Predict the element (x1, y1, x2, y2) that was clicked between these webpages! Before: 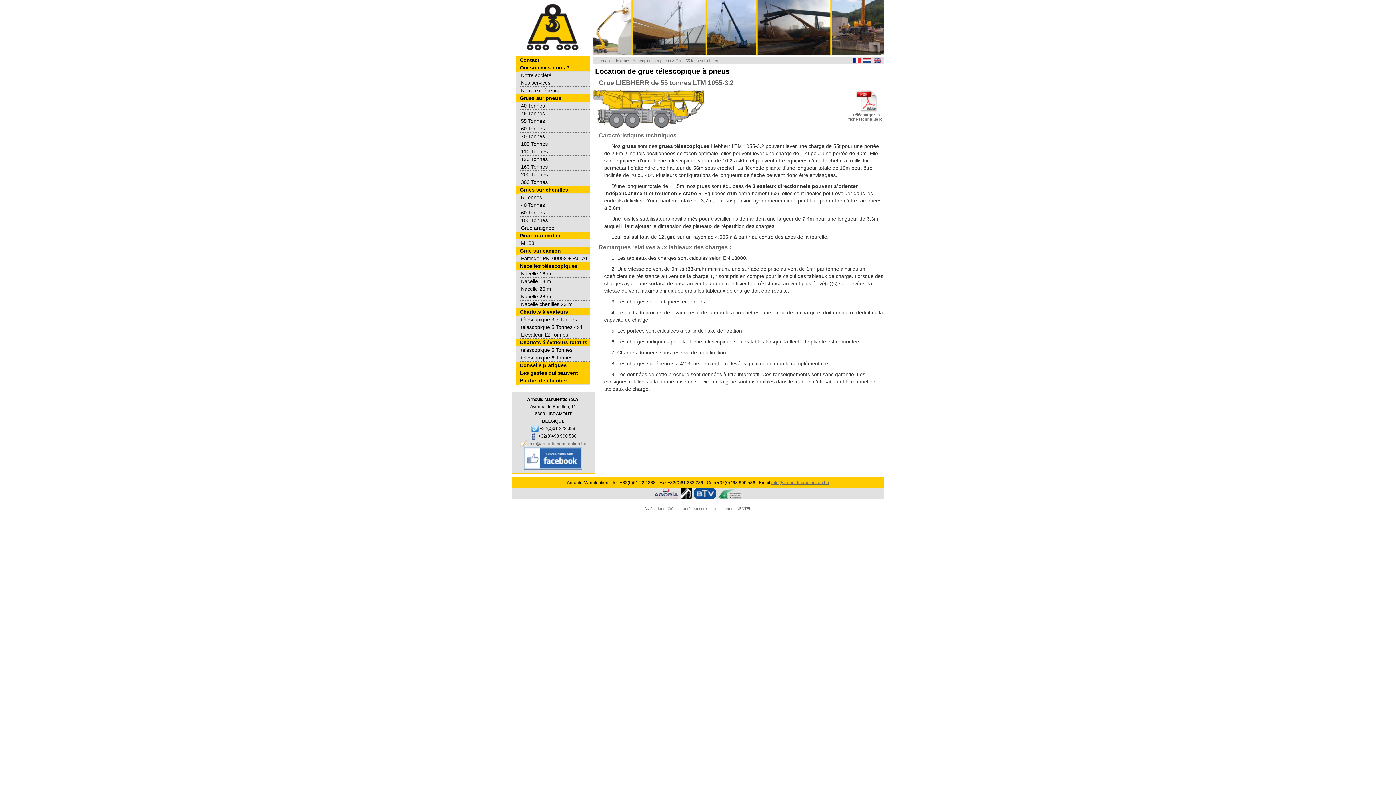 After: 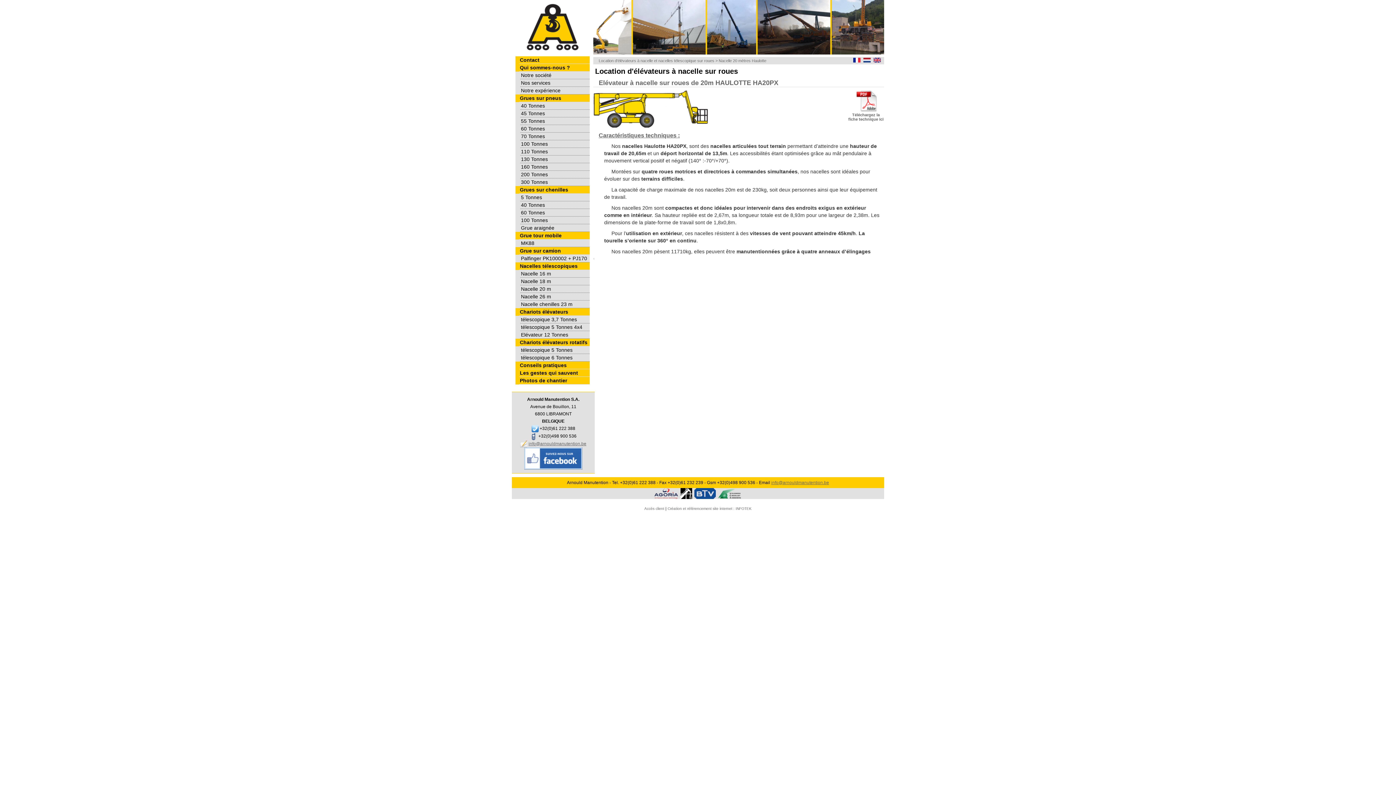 Action: label: Nacelle 20 m bbox: (520, 285, 589, 293)